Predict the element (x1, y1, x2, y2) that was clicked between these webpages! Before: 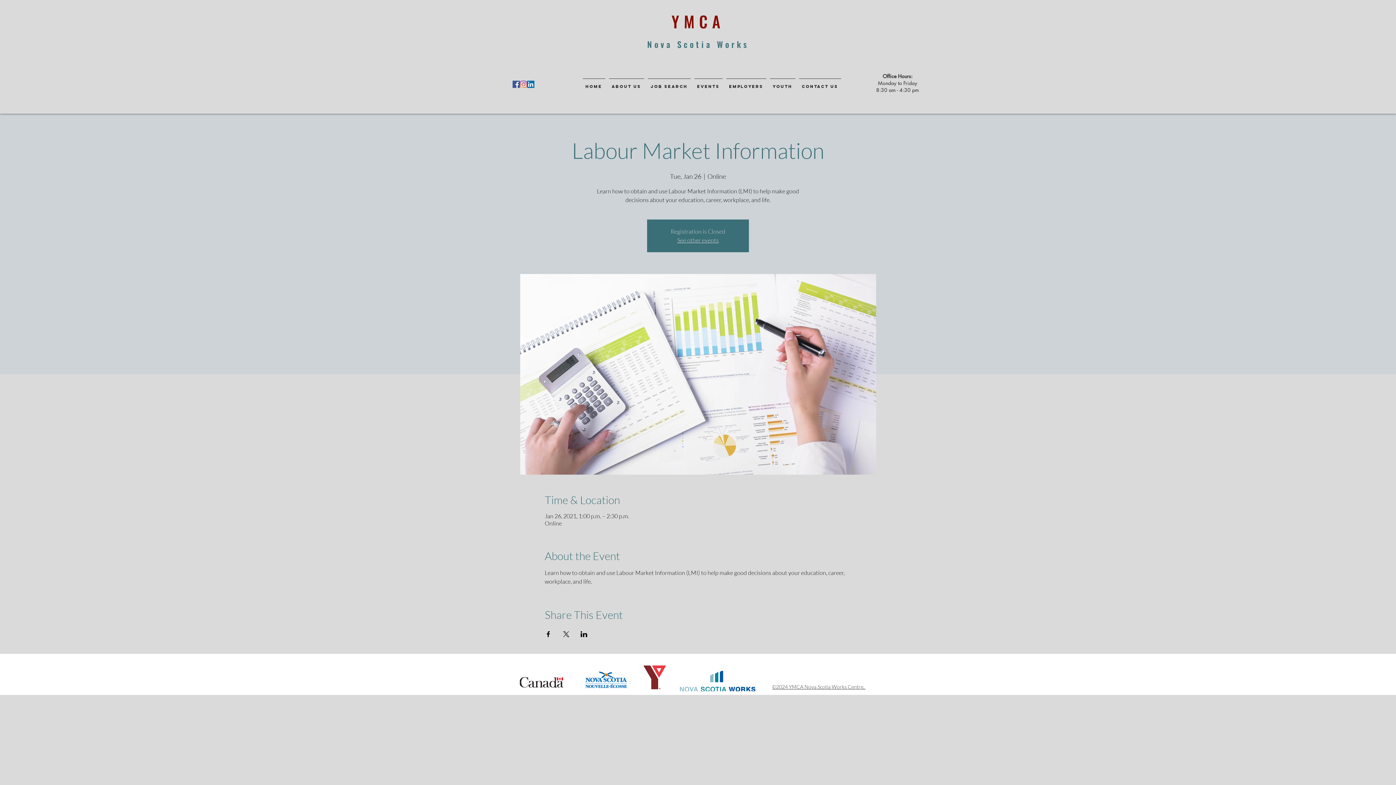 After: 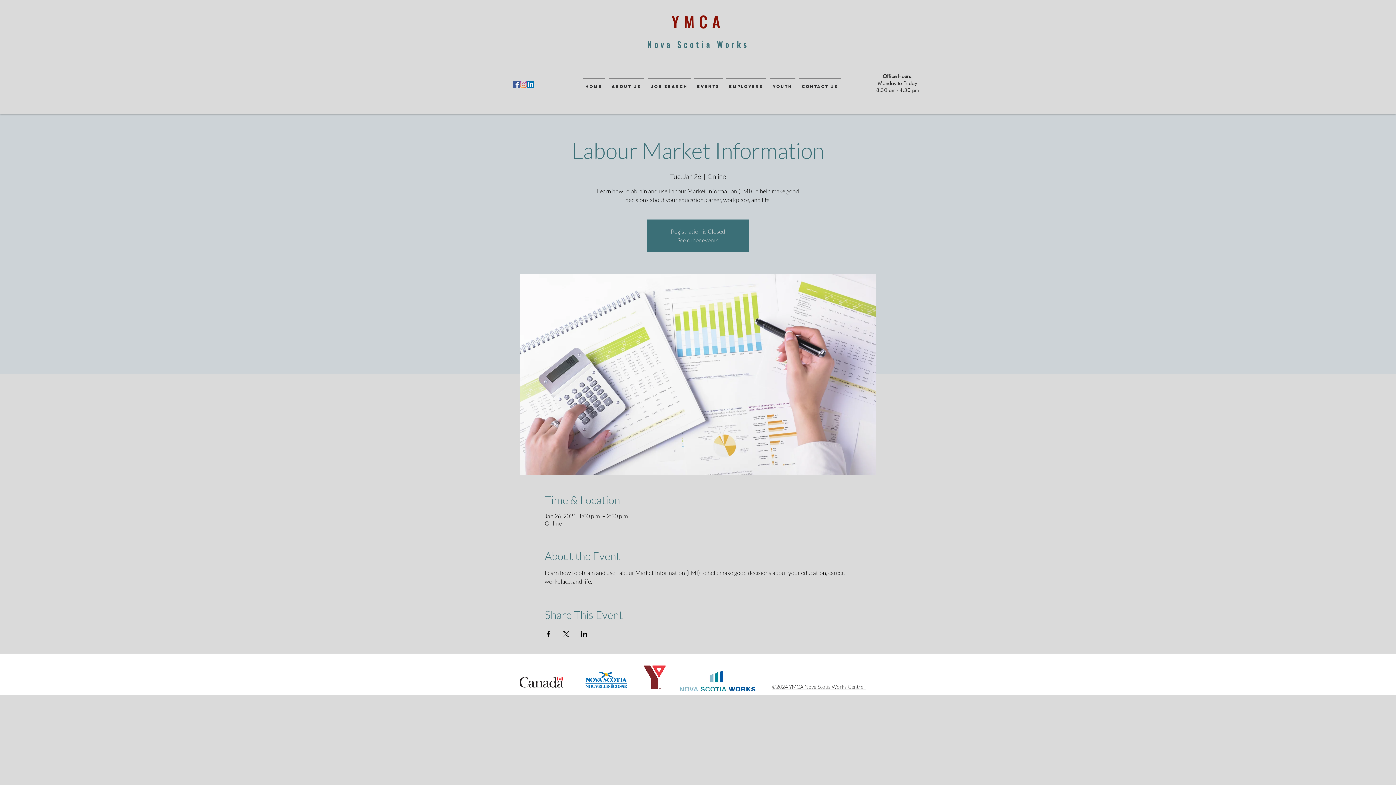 Action: label: Instagram bbox: (520, 80, 527, 88)